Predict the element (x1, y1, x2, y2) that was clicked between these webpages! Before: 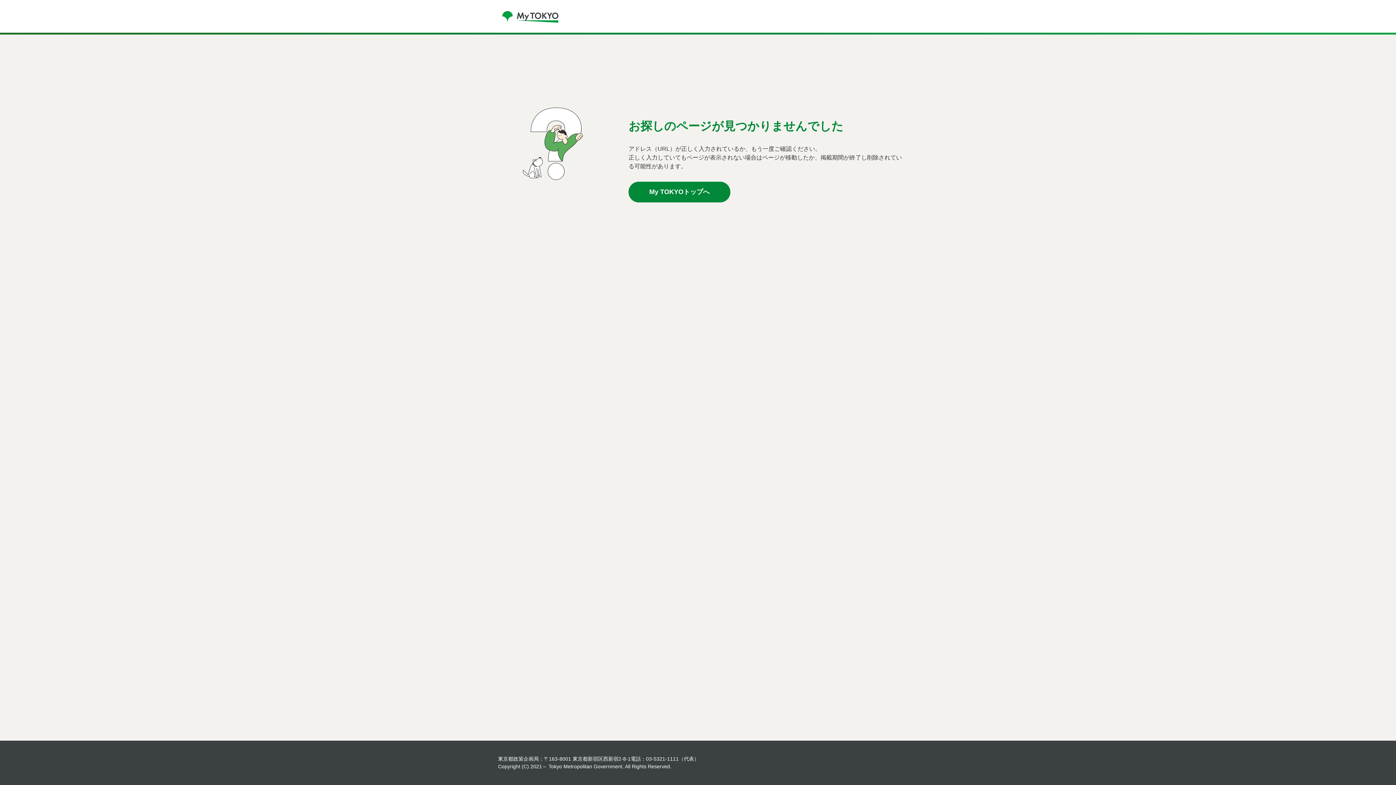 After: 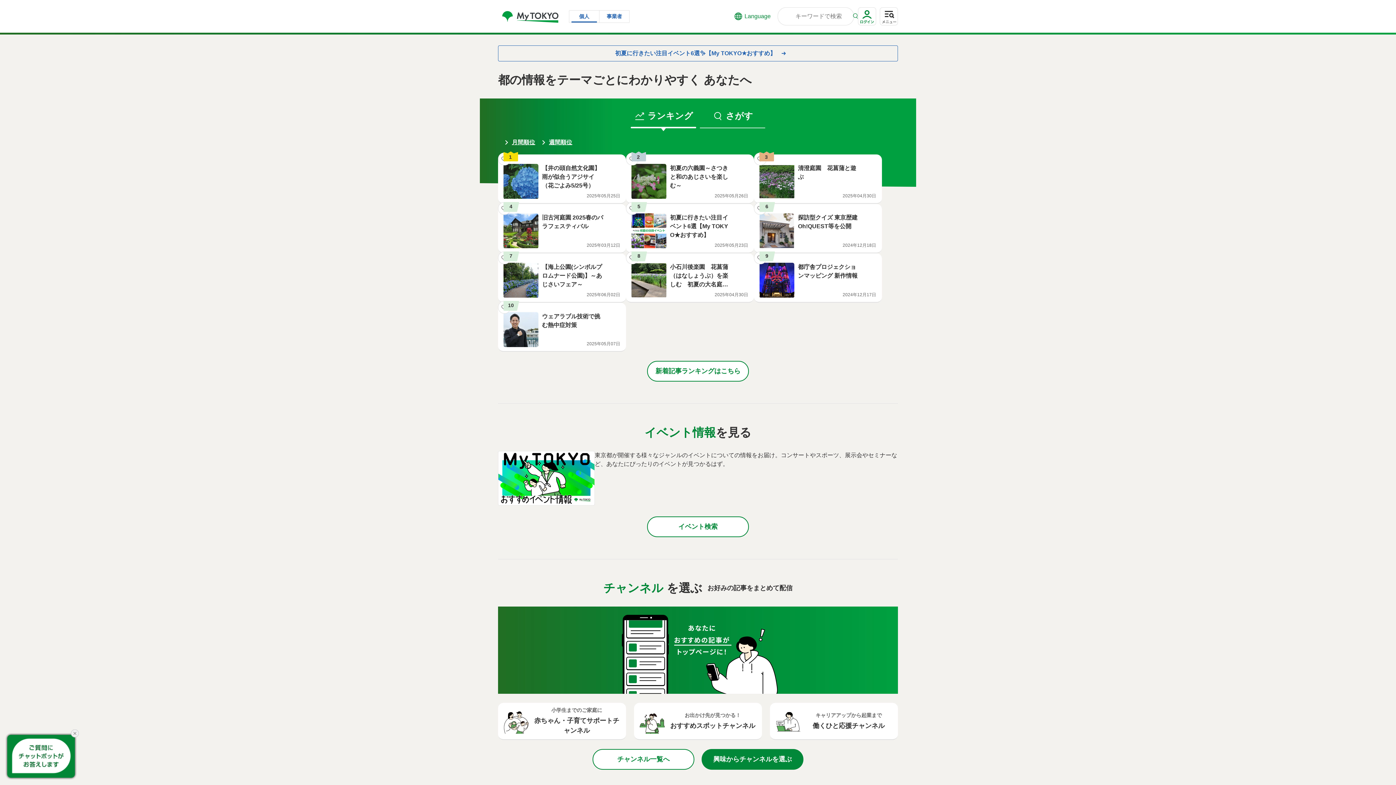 Action: label: My TOKYOトップへ bbox: (628, 181, 730, 202)